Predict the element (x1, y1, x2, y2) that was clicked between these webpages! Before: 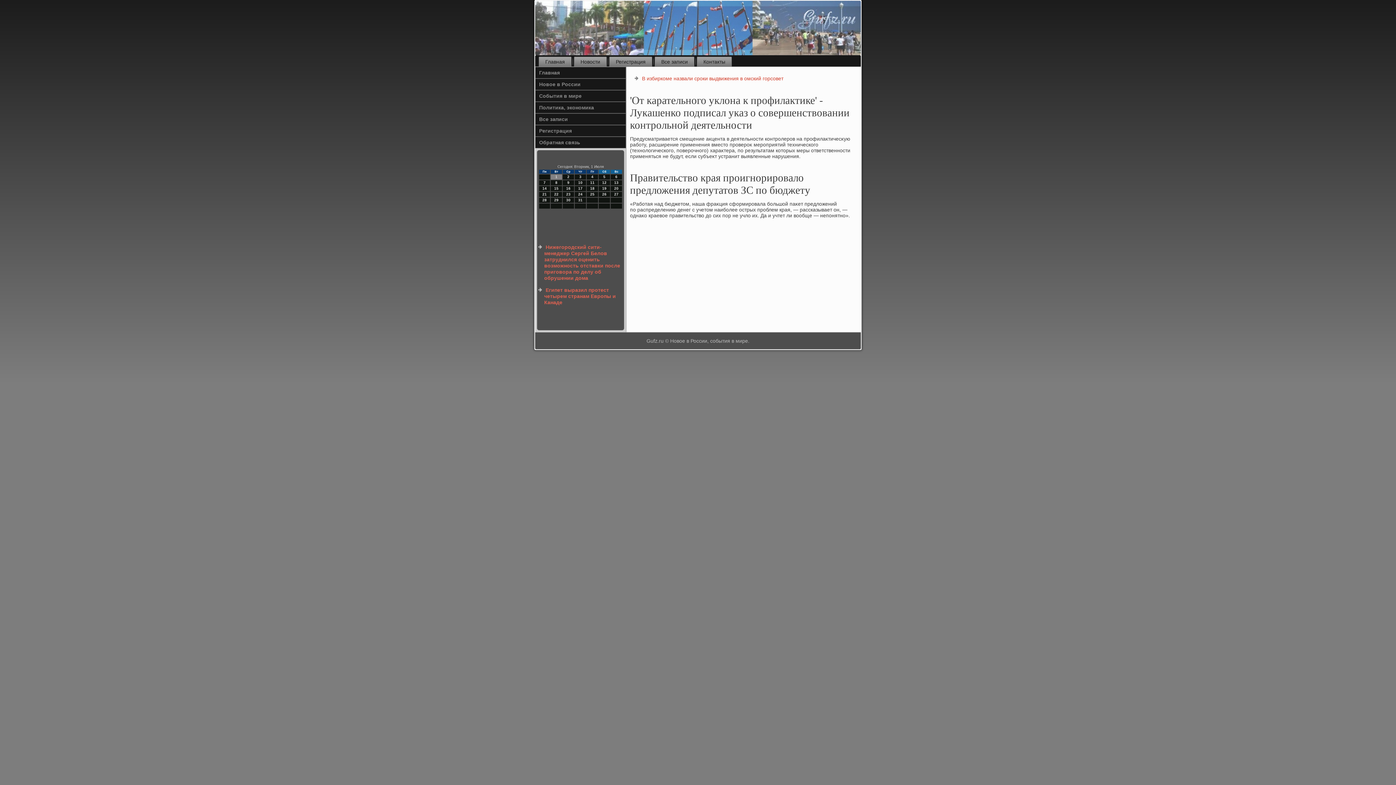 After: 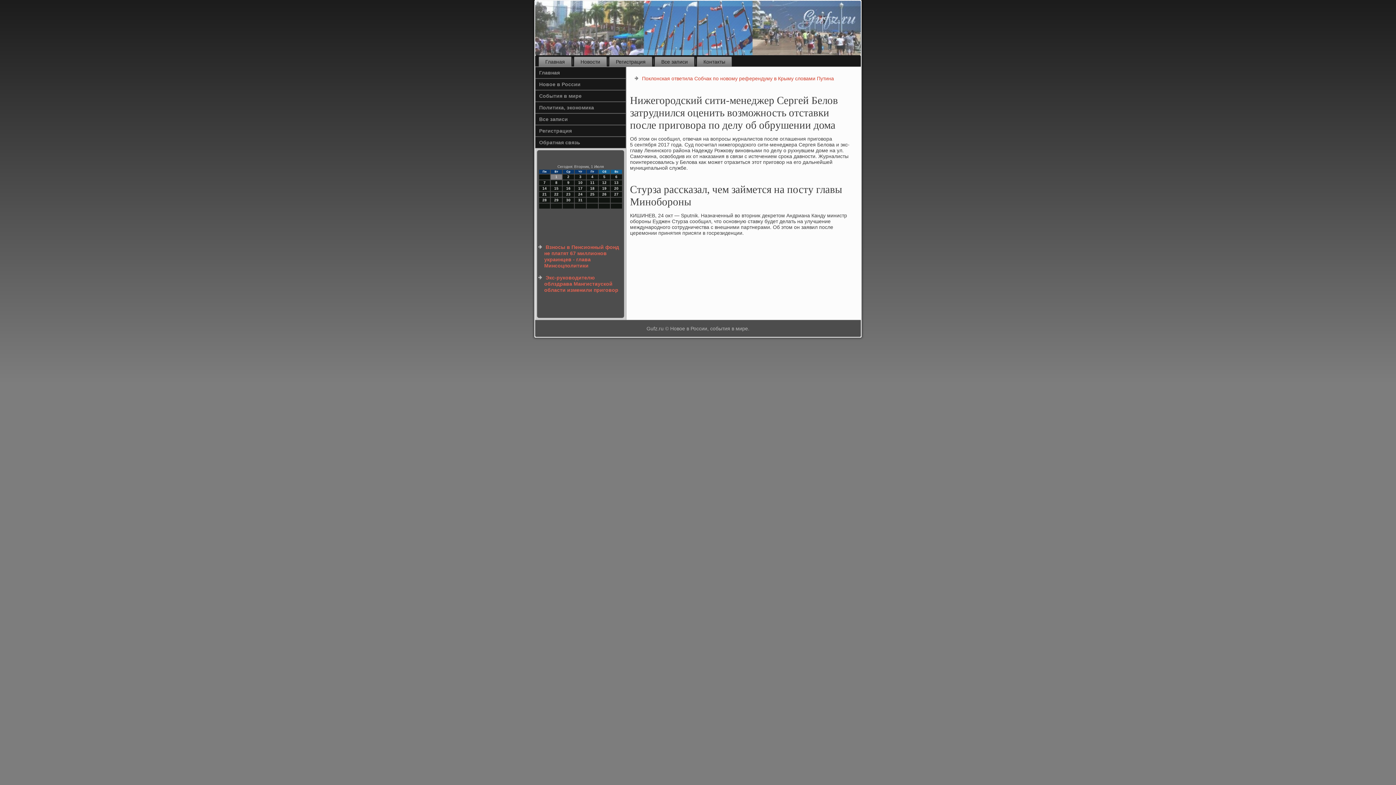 Action: label: Нижегородский сити-менеджер Сергей Белов затруднился оценить возможность отставки после приговора по делу об обрушении дома bbox: (544, 244, 620, 281)